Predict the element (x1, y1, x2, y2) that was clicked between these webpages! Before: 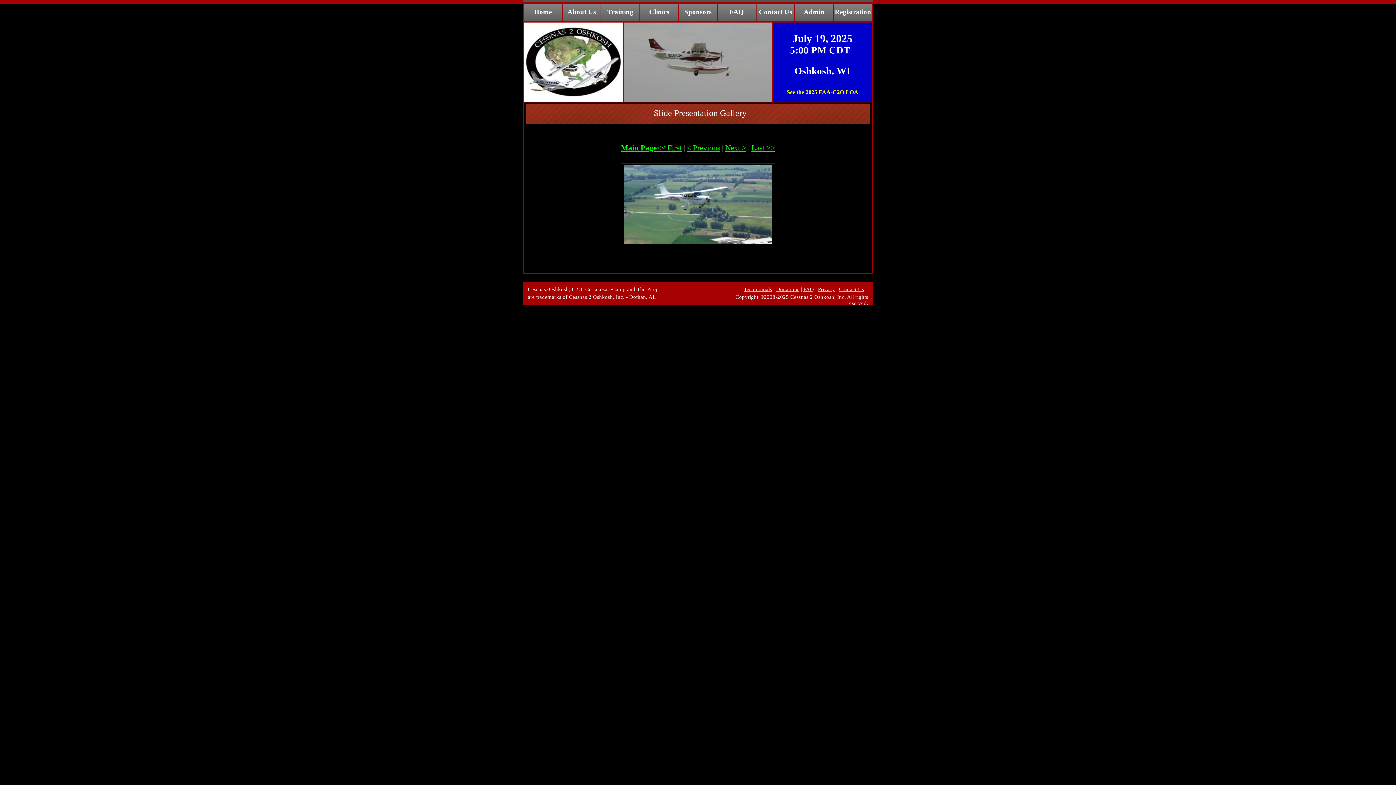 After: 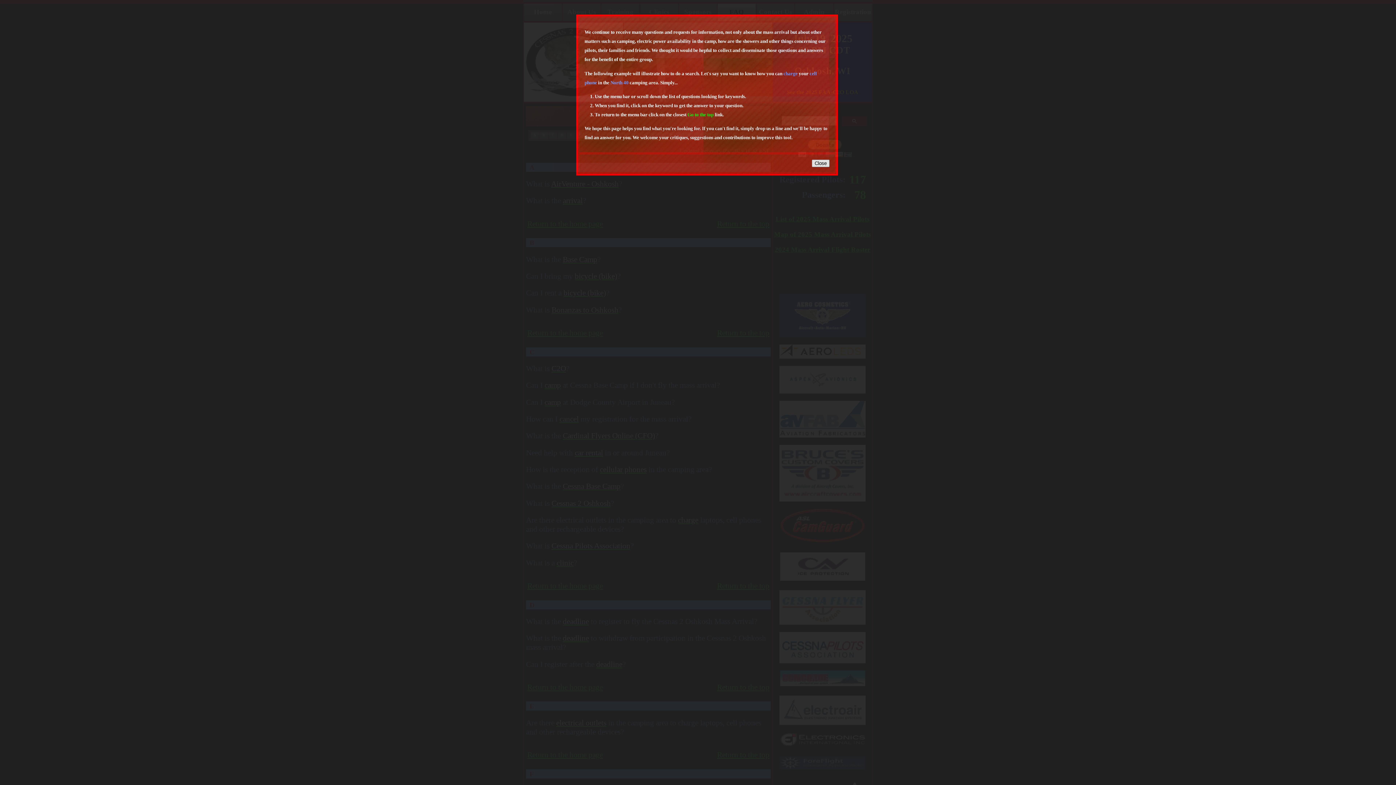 Action: bbox: (717, 2, 755, 21) label: FAQ